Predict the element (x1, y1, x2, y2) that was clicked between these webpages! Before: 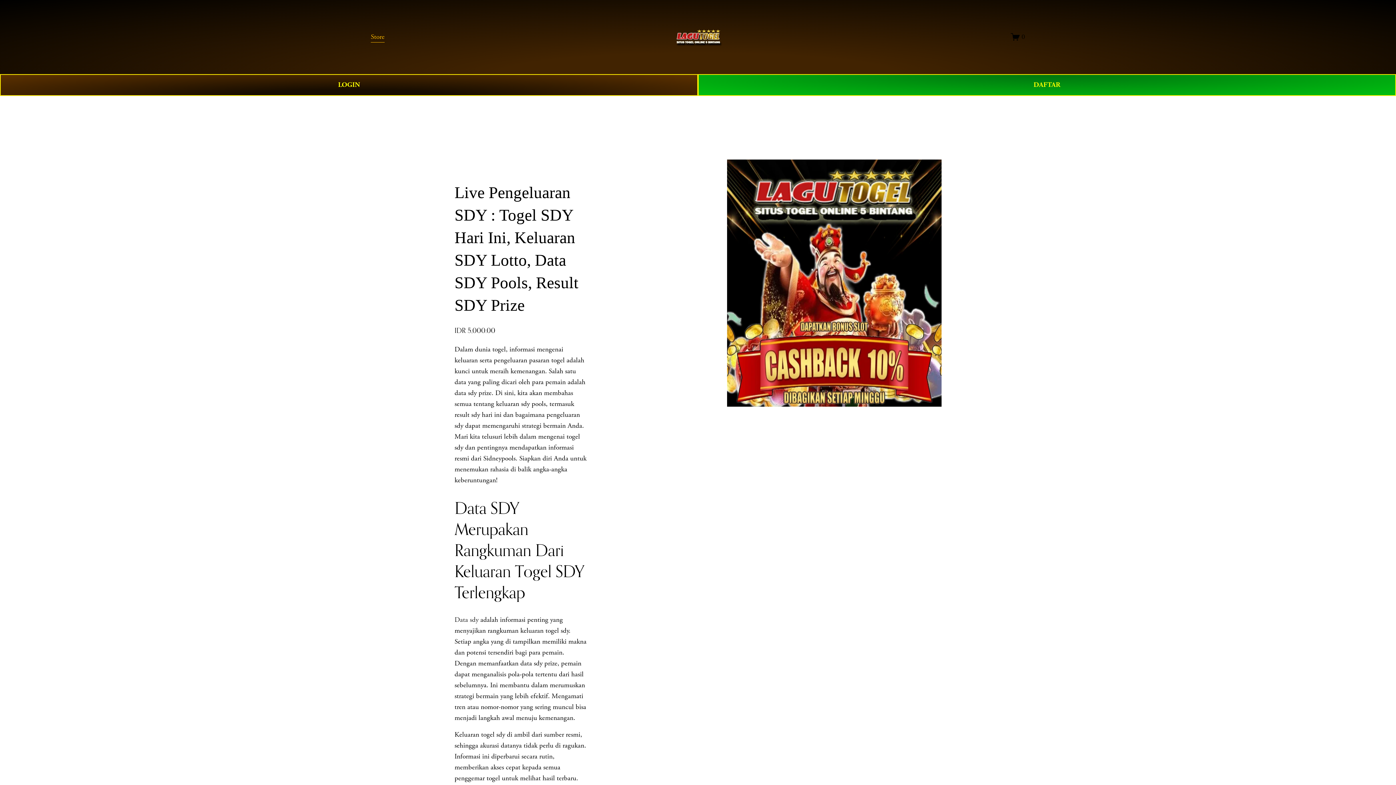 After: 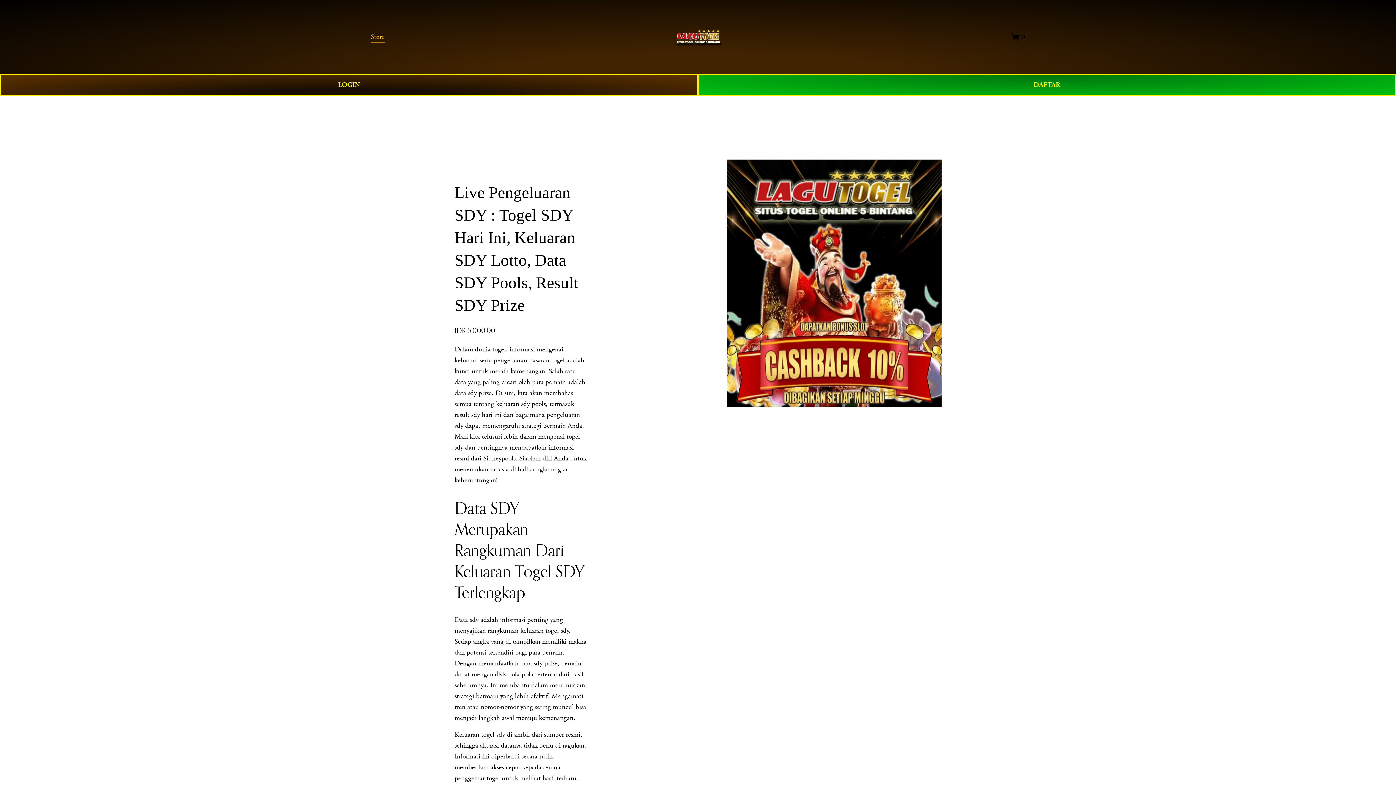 Action: bbox: (1011, 32, 1025, 41) label: 0